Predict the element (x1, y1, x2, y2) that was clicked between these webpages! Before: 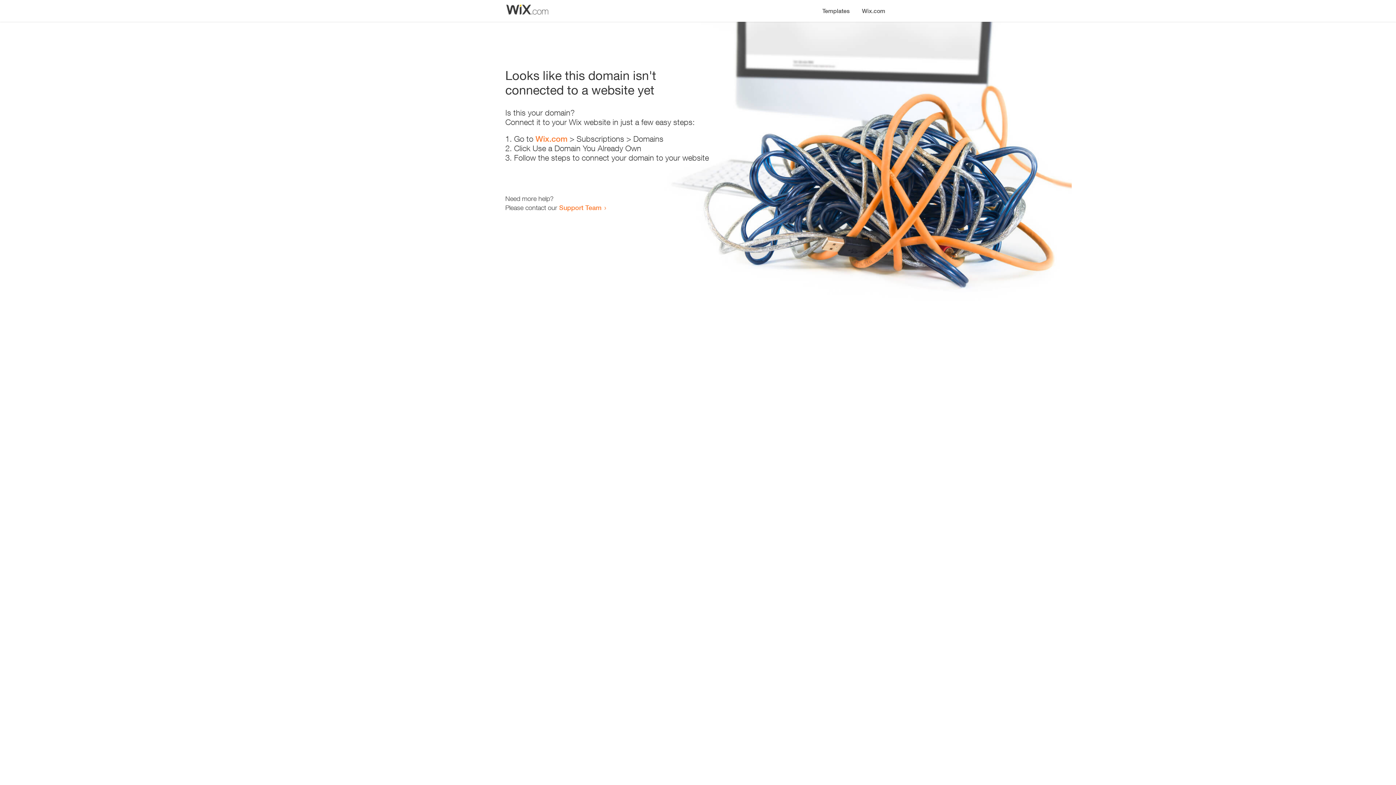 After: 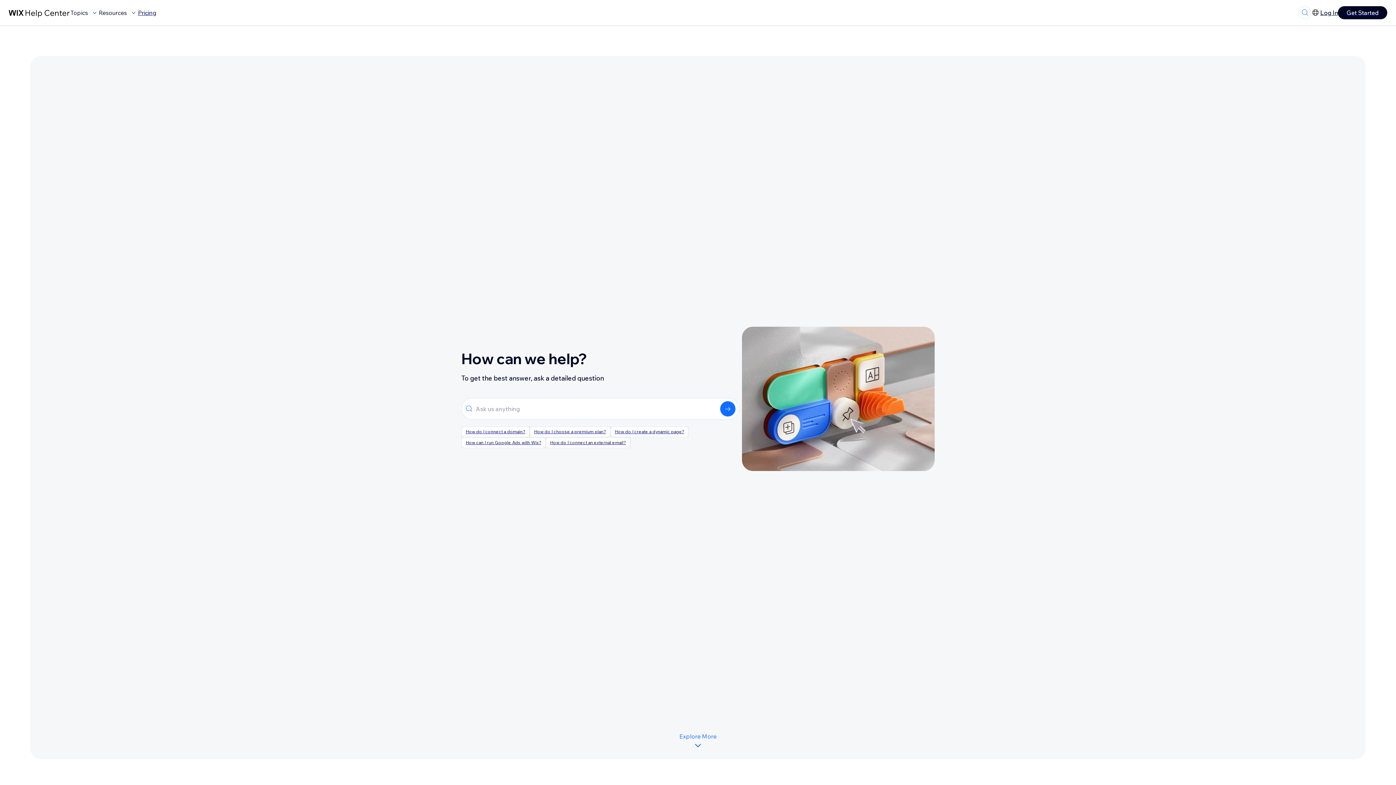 Action: label: Support Team bbox: (559, 203, 601, 211)